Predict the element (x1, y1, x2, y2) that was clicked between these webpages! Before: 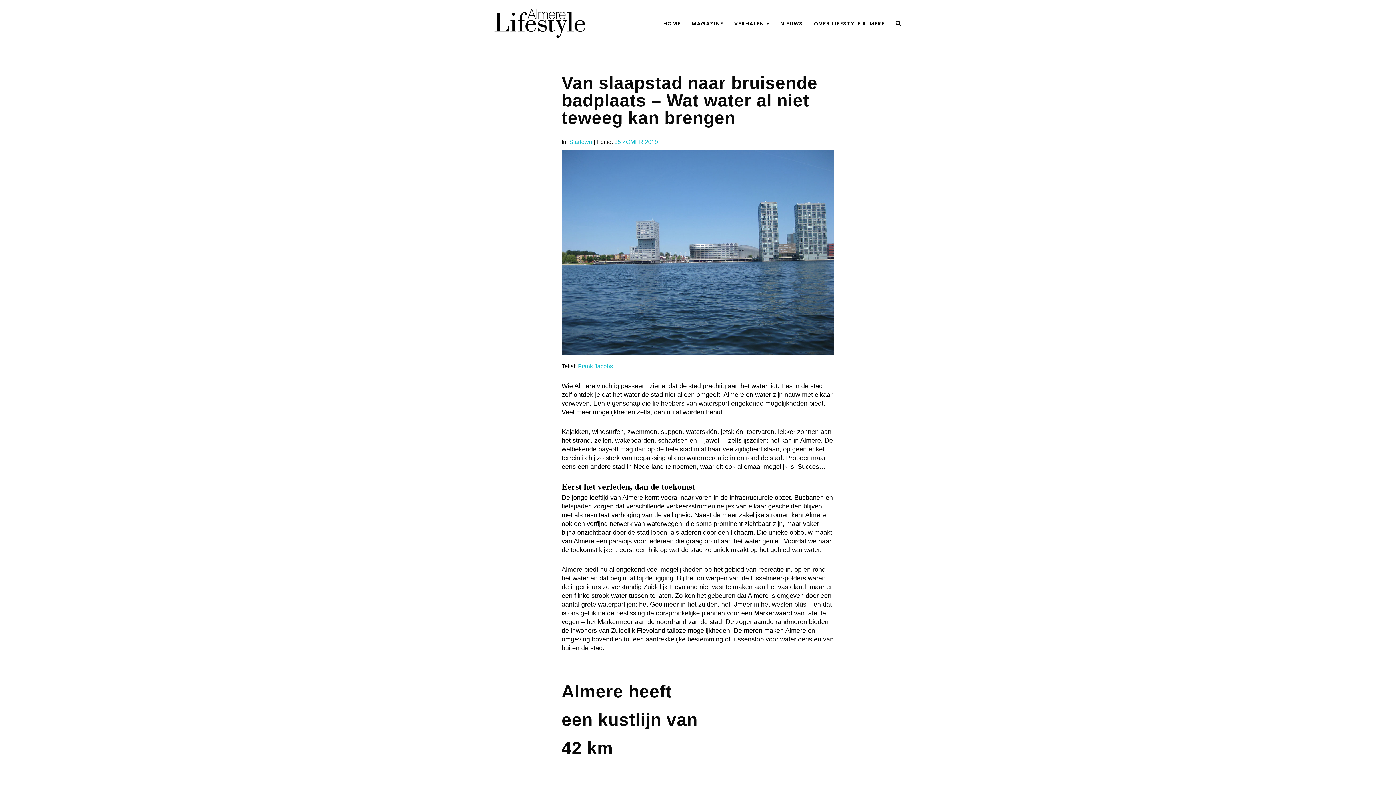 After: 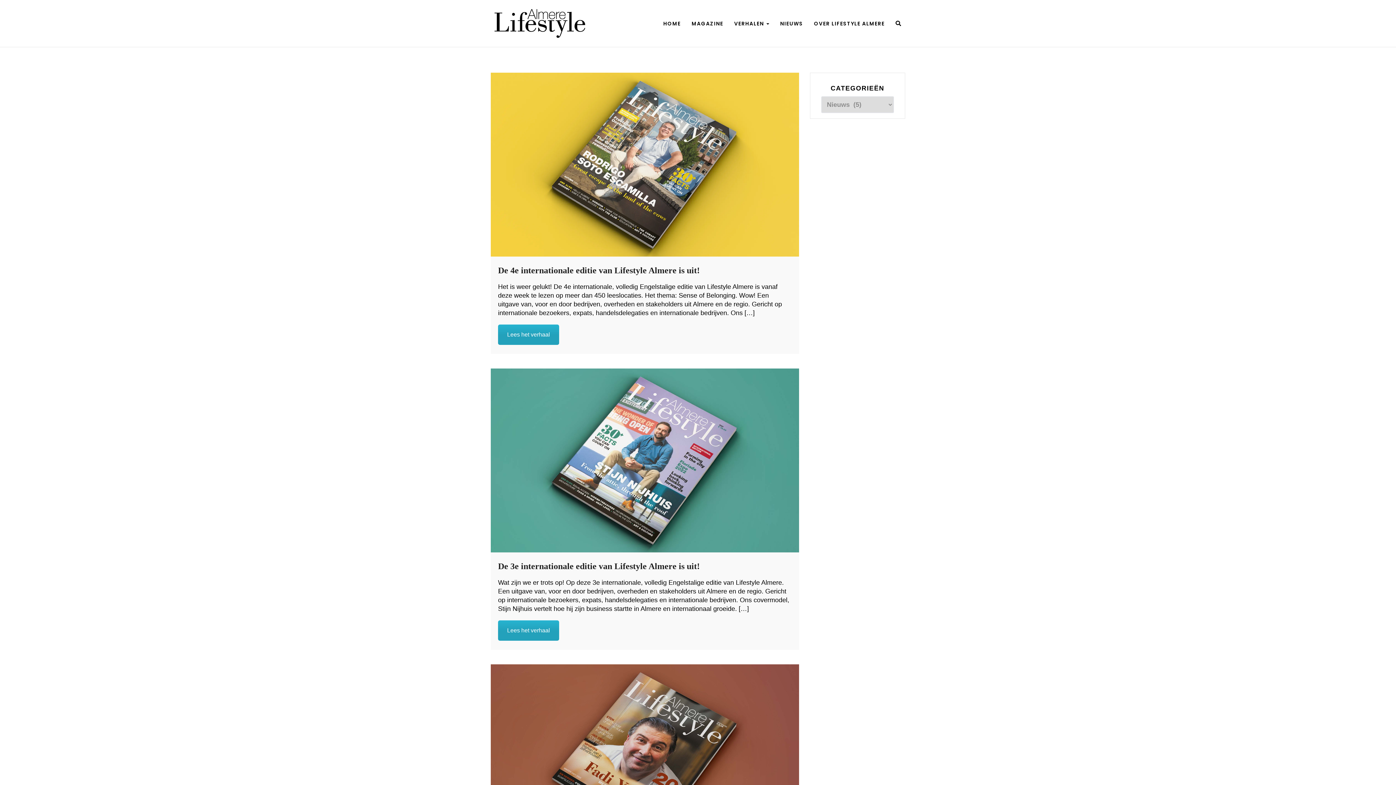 Action: bbox: (774, 14, 808, 32) label: NIEUWS